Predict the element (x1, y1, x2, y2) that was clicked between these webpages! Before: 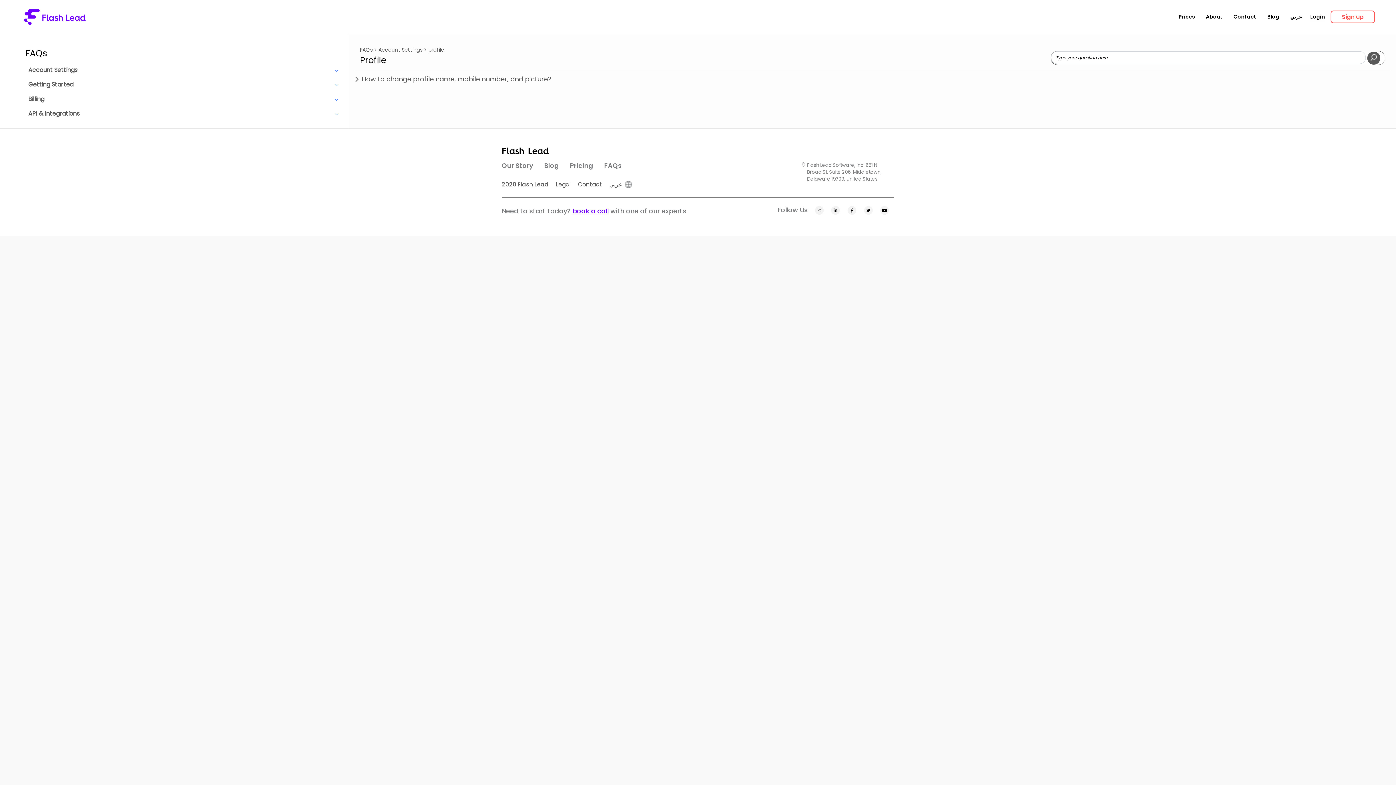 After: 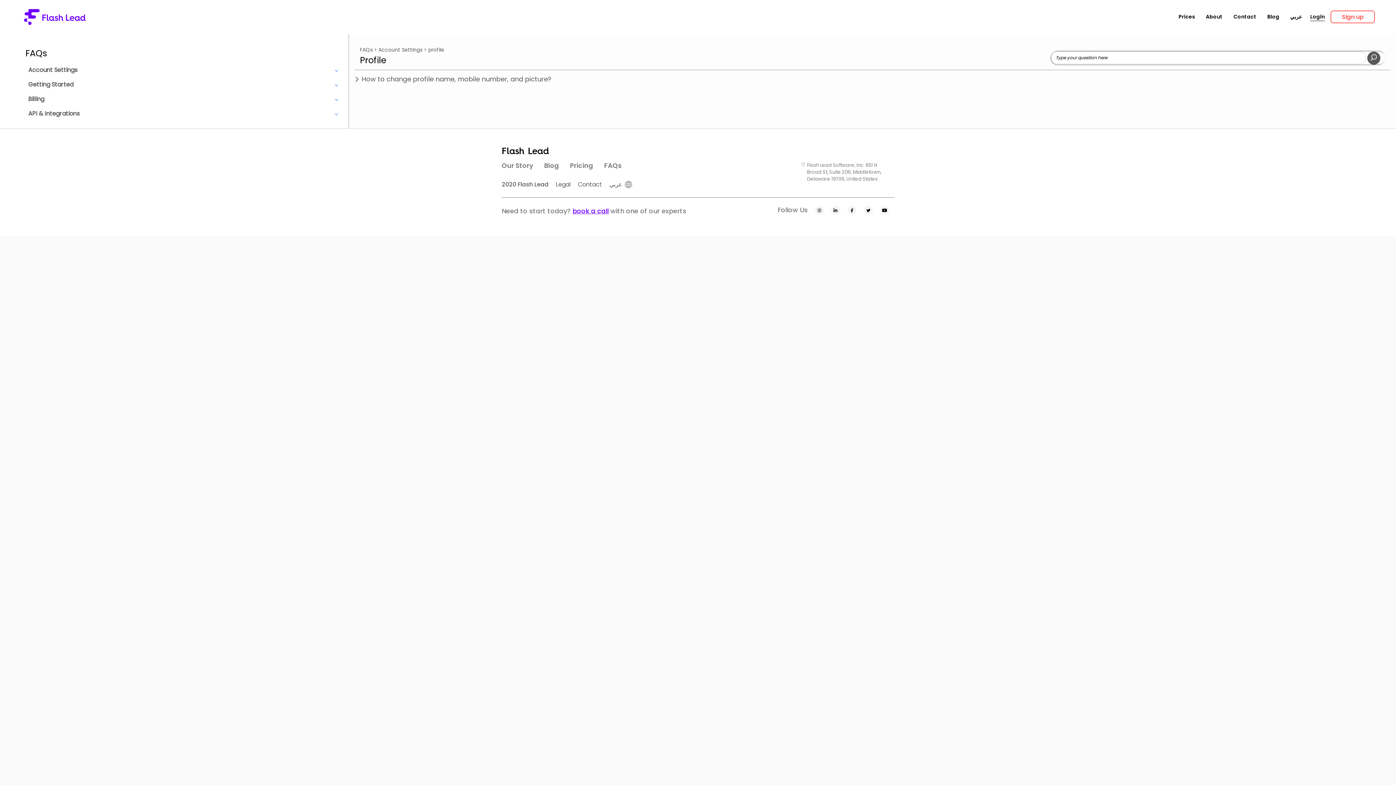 Action: bbox: (842, 205, 856, 214)